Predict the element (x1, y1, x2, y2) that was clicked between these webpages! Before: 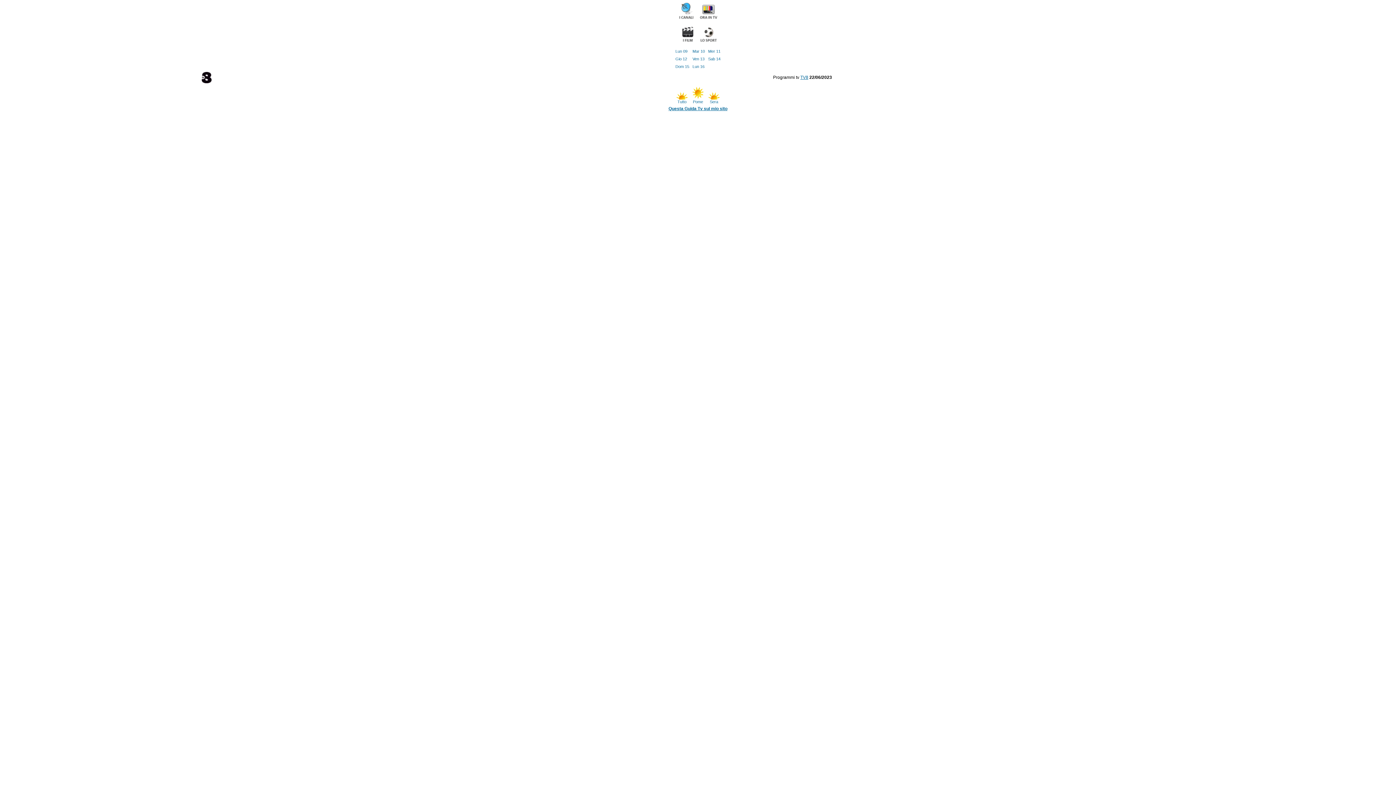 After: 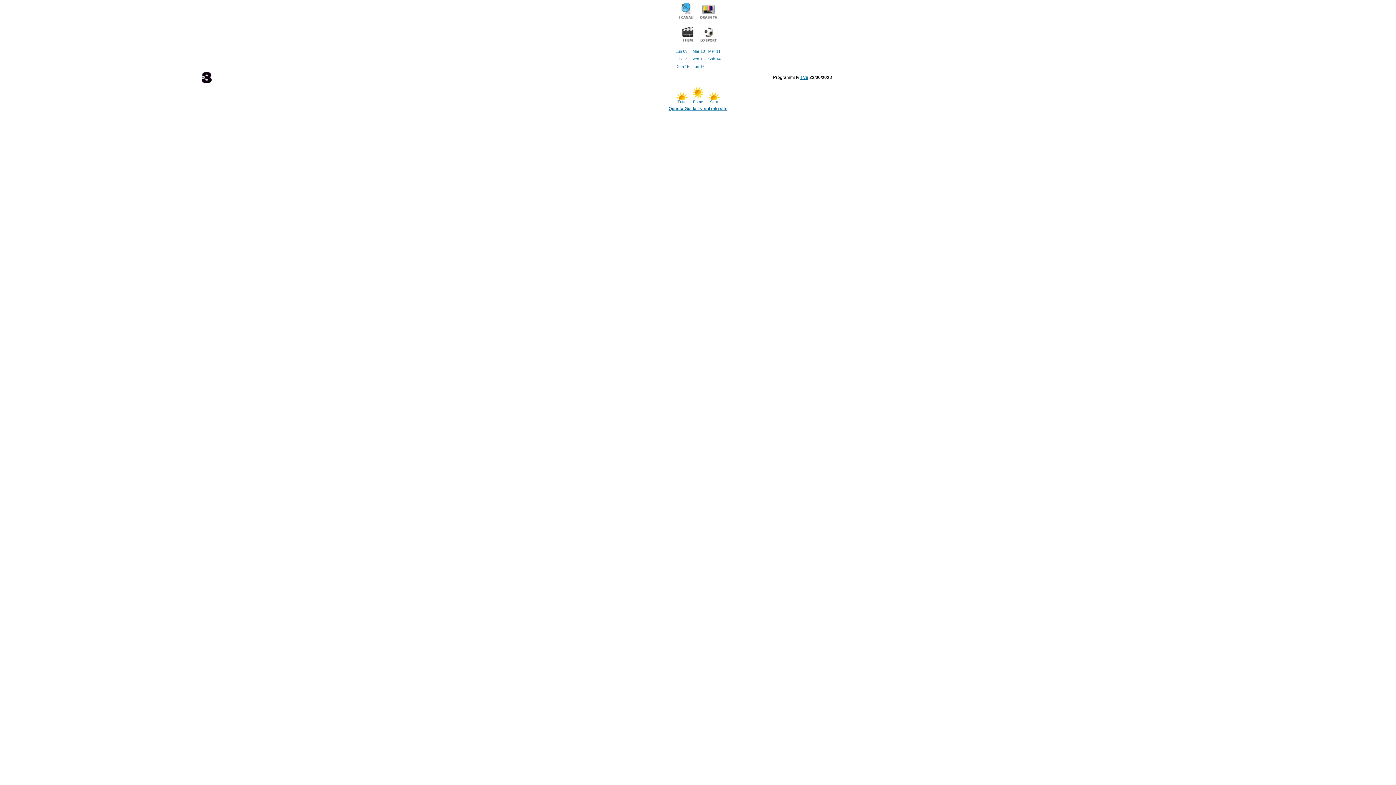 Action: label: 
Pome bbox: (691, 96, 704, 104)